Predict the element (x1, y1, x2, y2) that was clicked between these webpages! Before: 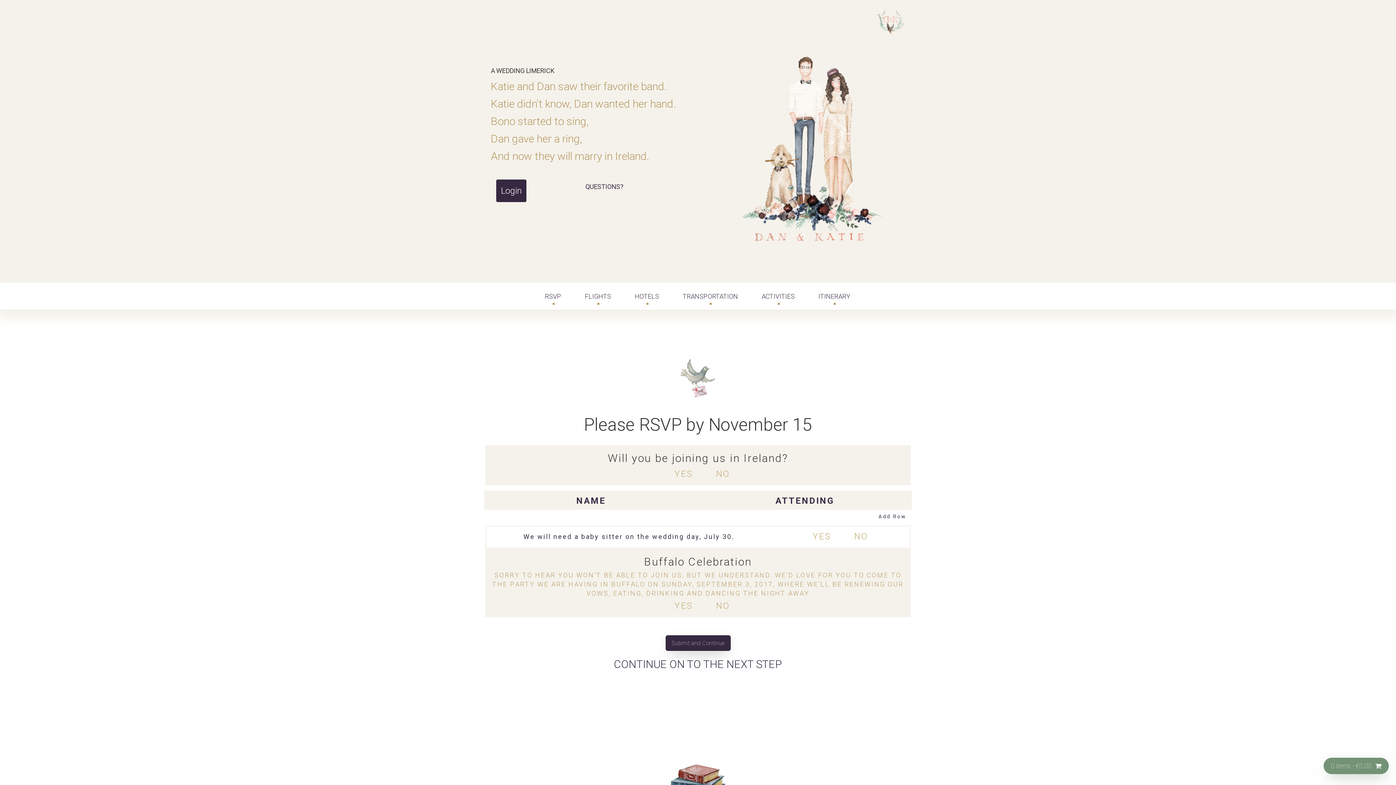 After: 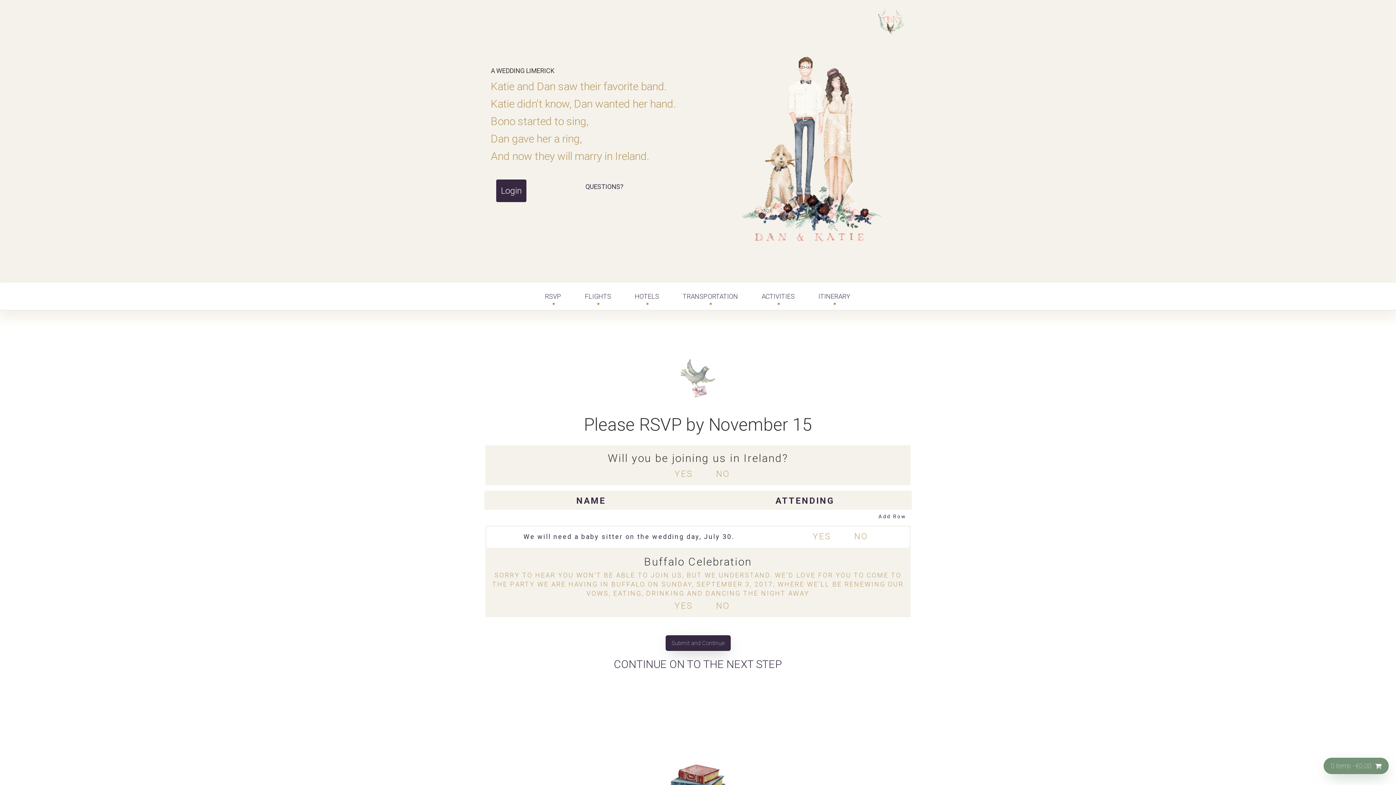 Action: bbox: (877, 7, 905, 34)